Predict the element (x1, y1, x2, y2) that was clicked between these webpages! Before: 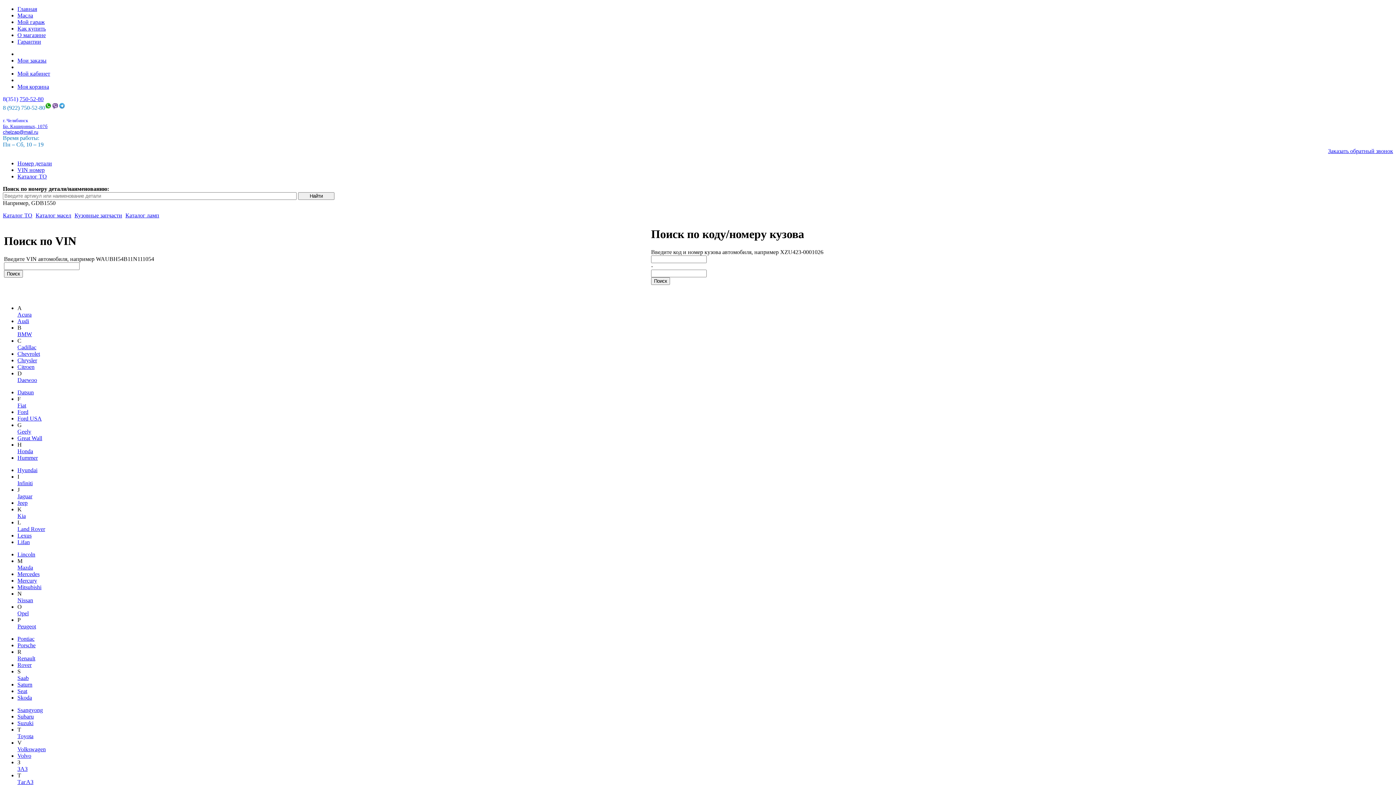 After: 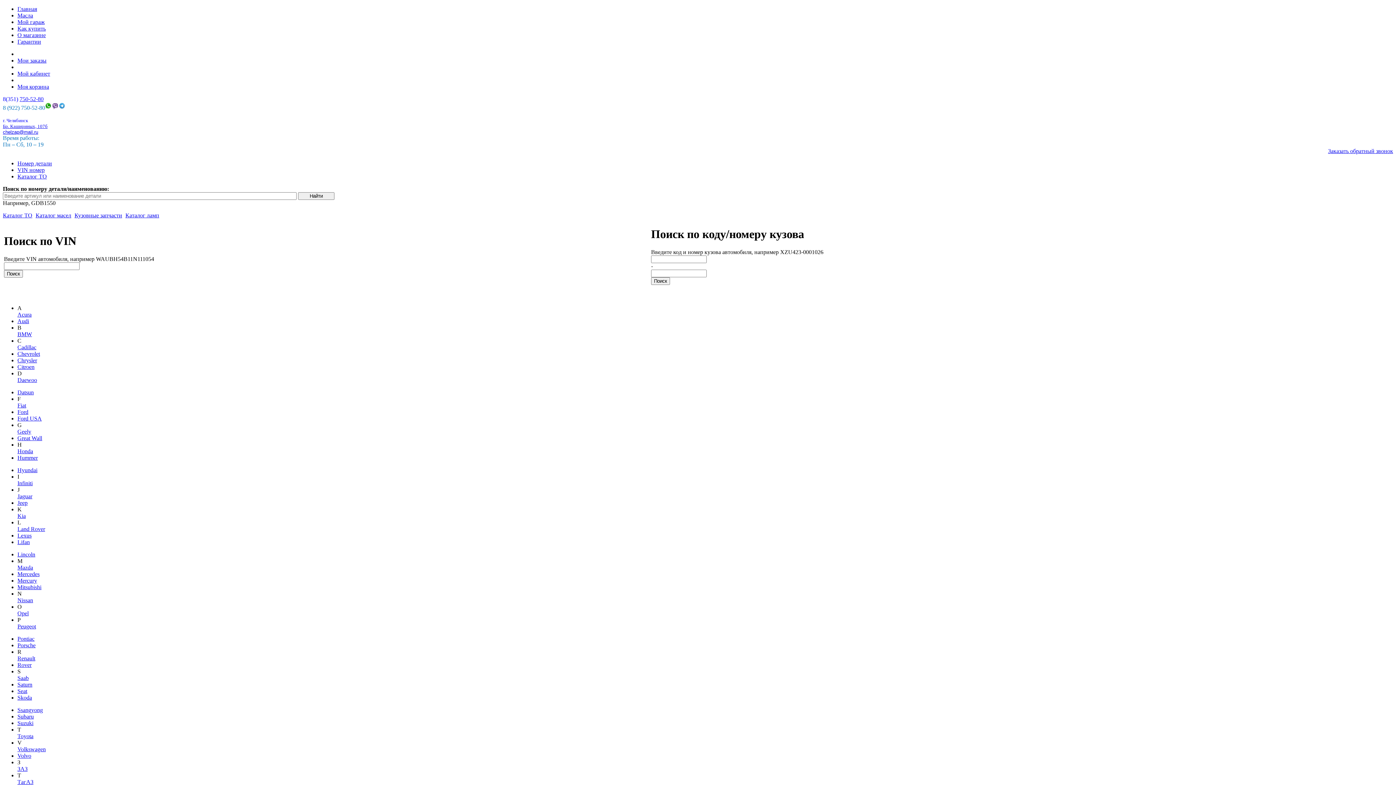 Action: label: Fiat bbox: (17, 402, 26, 408)